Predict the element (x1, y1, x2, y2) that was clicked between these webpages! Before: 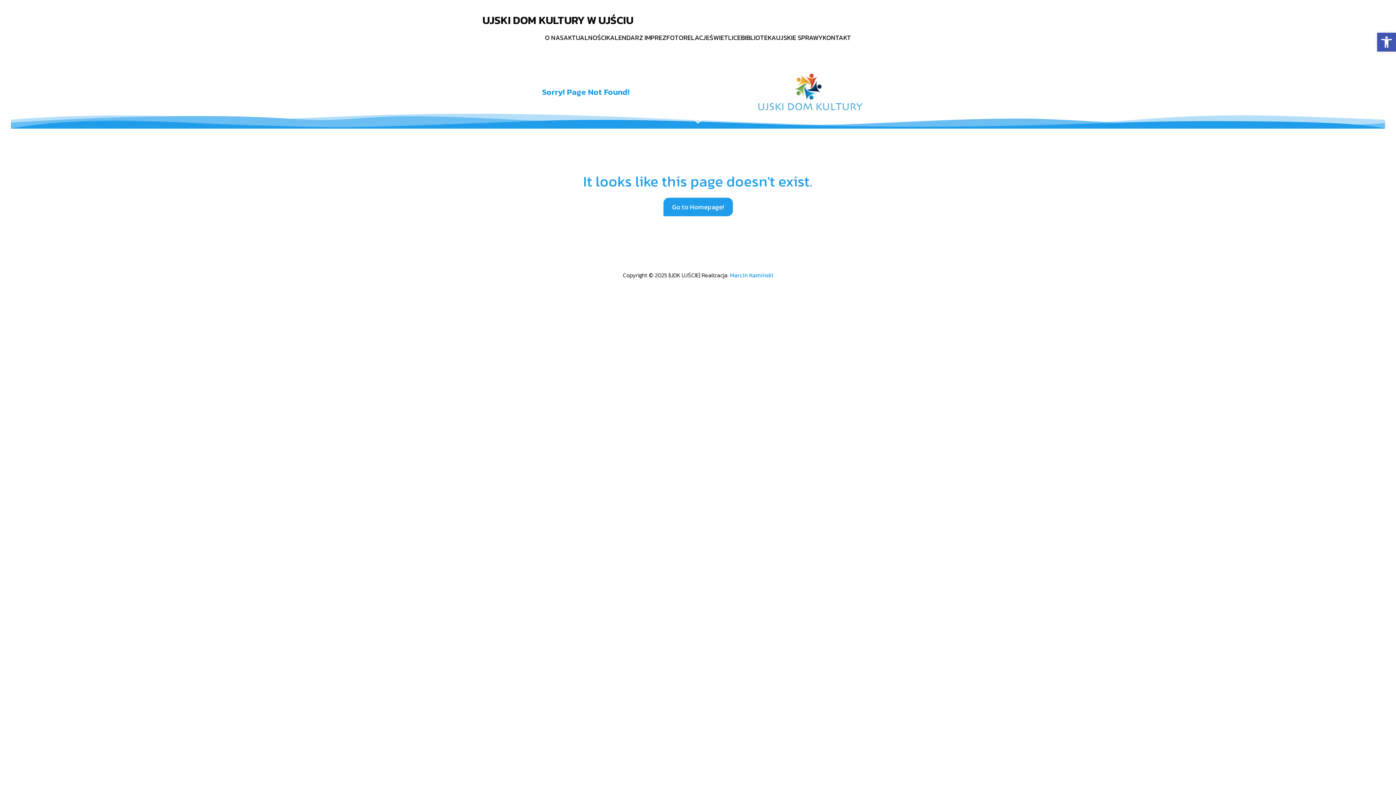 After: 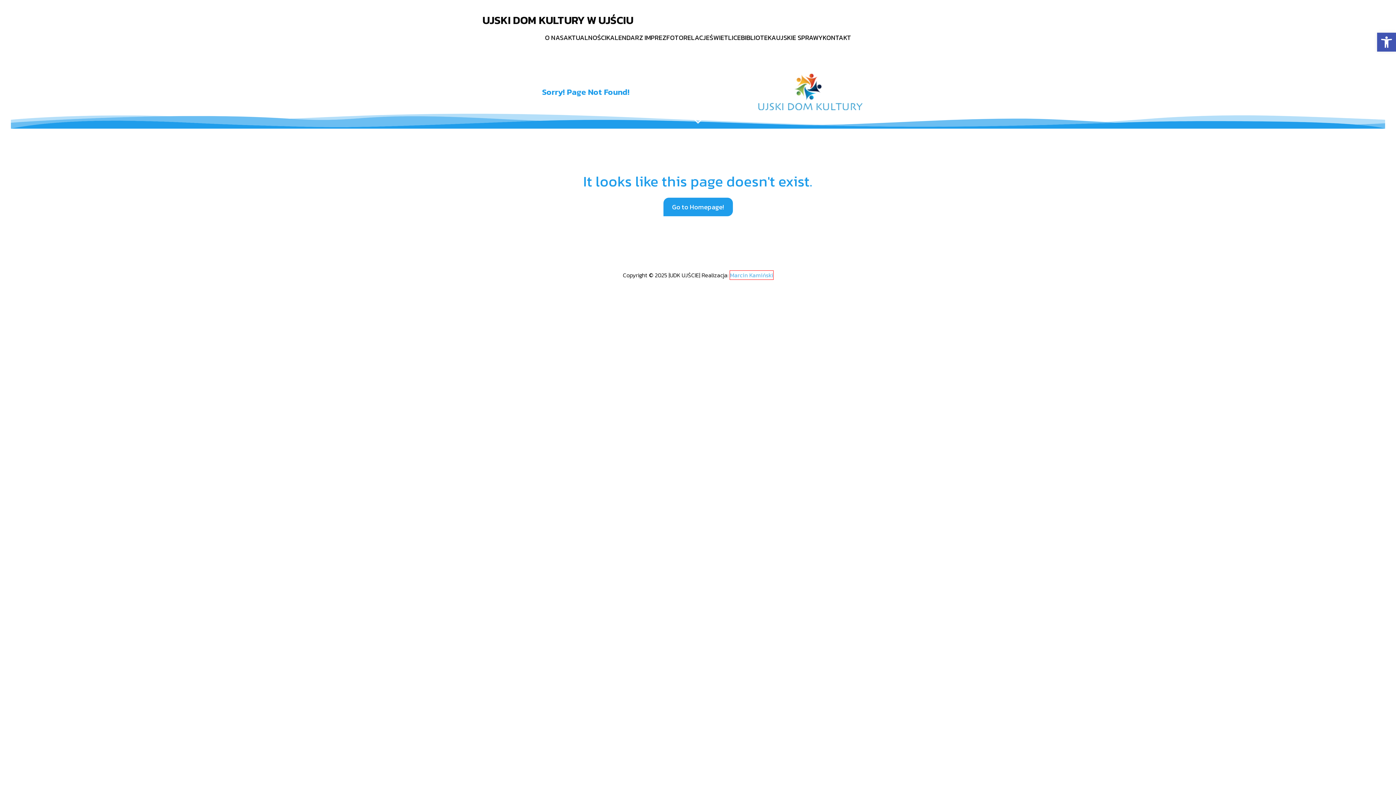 Action: bbox: (730, 270, 773, 279) label: Marcin Kamiński